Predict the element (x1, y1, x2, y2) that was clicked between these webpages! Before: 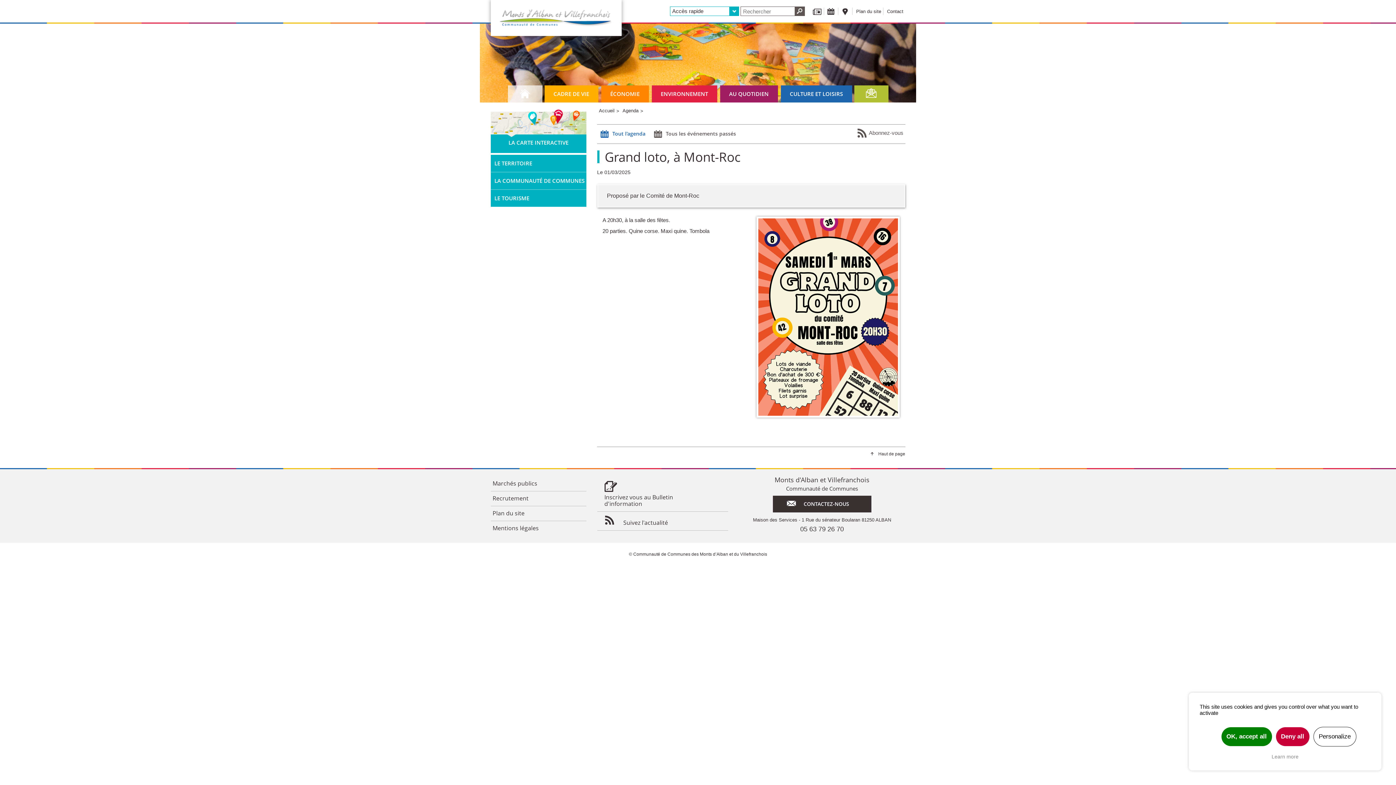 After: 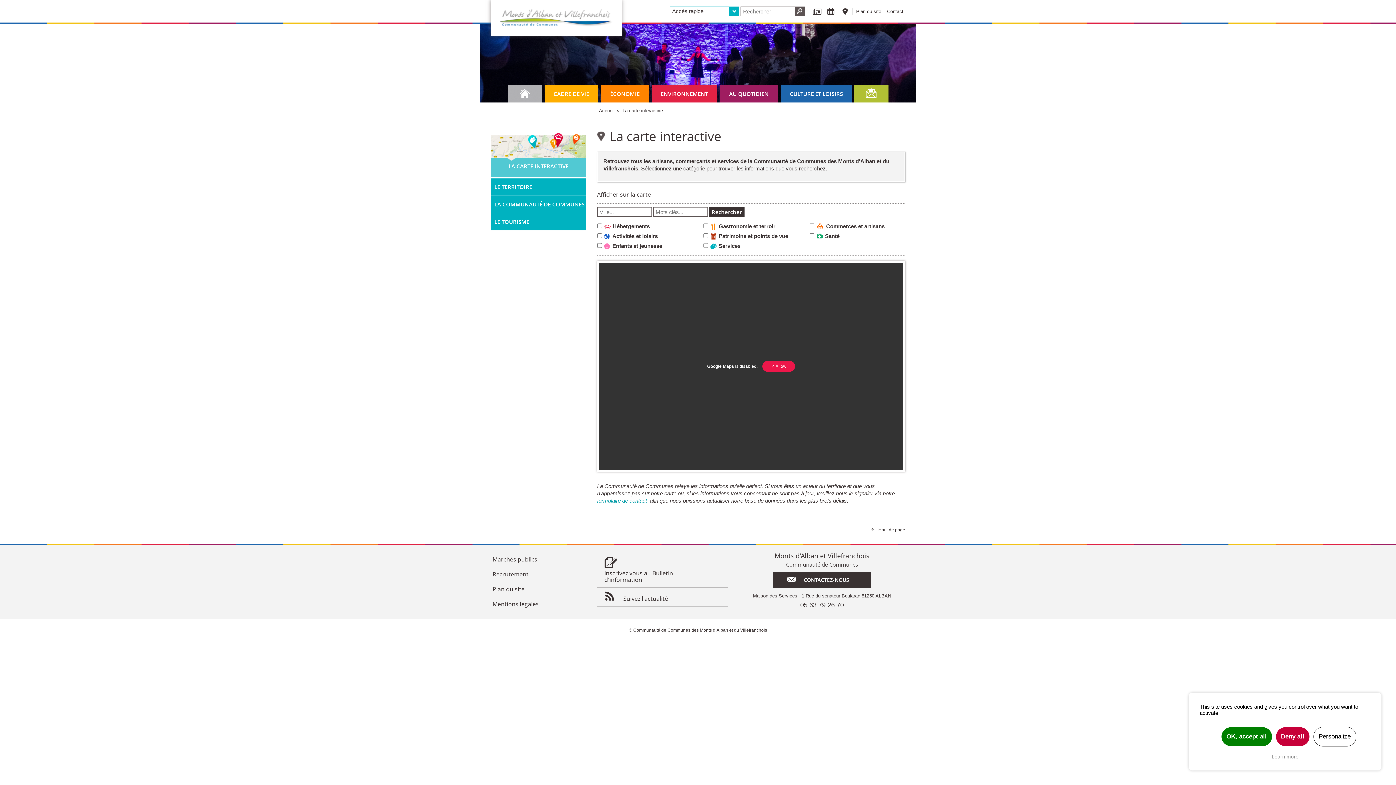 Action: bbox: (490, 109, 586, 152) label: LA CARTE INTERACTIVE